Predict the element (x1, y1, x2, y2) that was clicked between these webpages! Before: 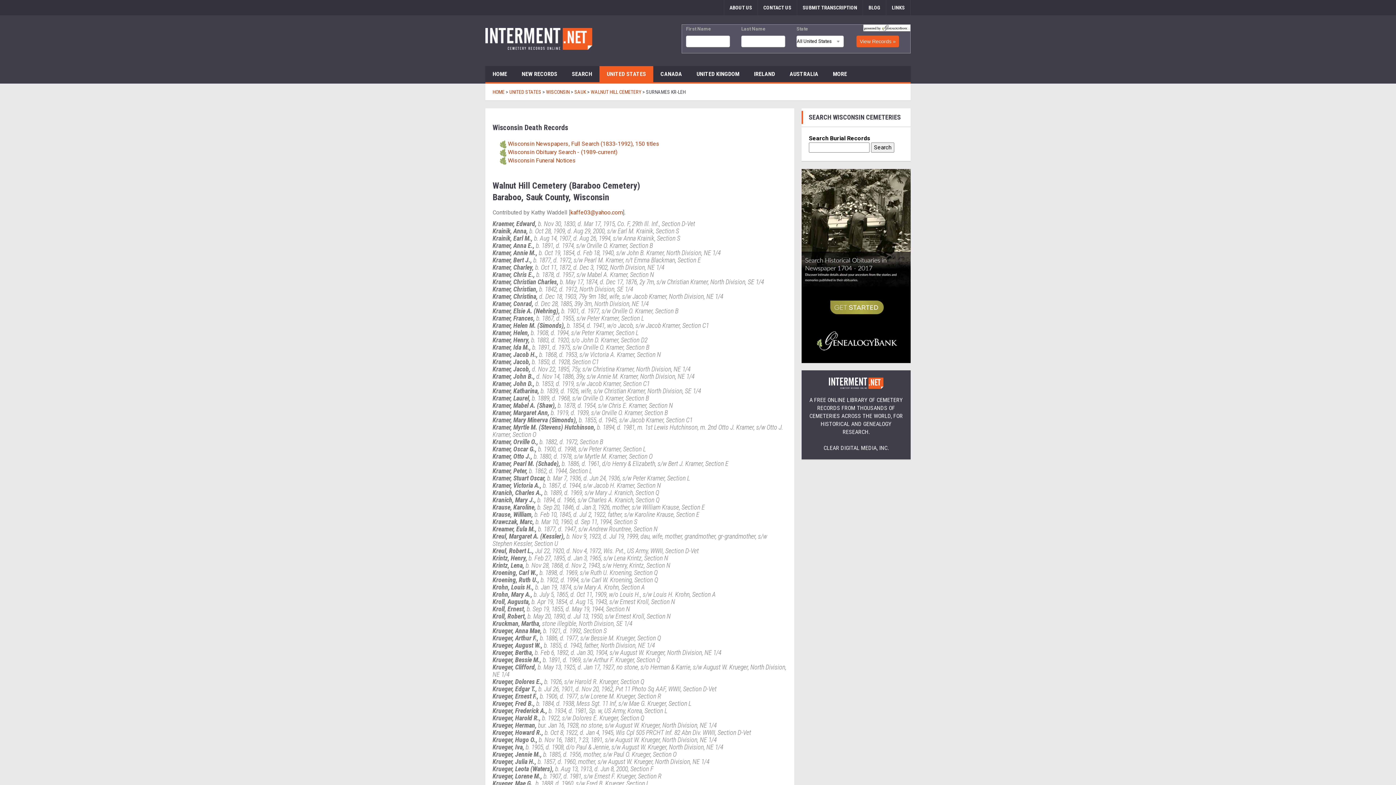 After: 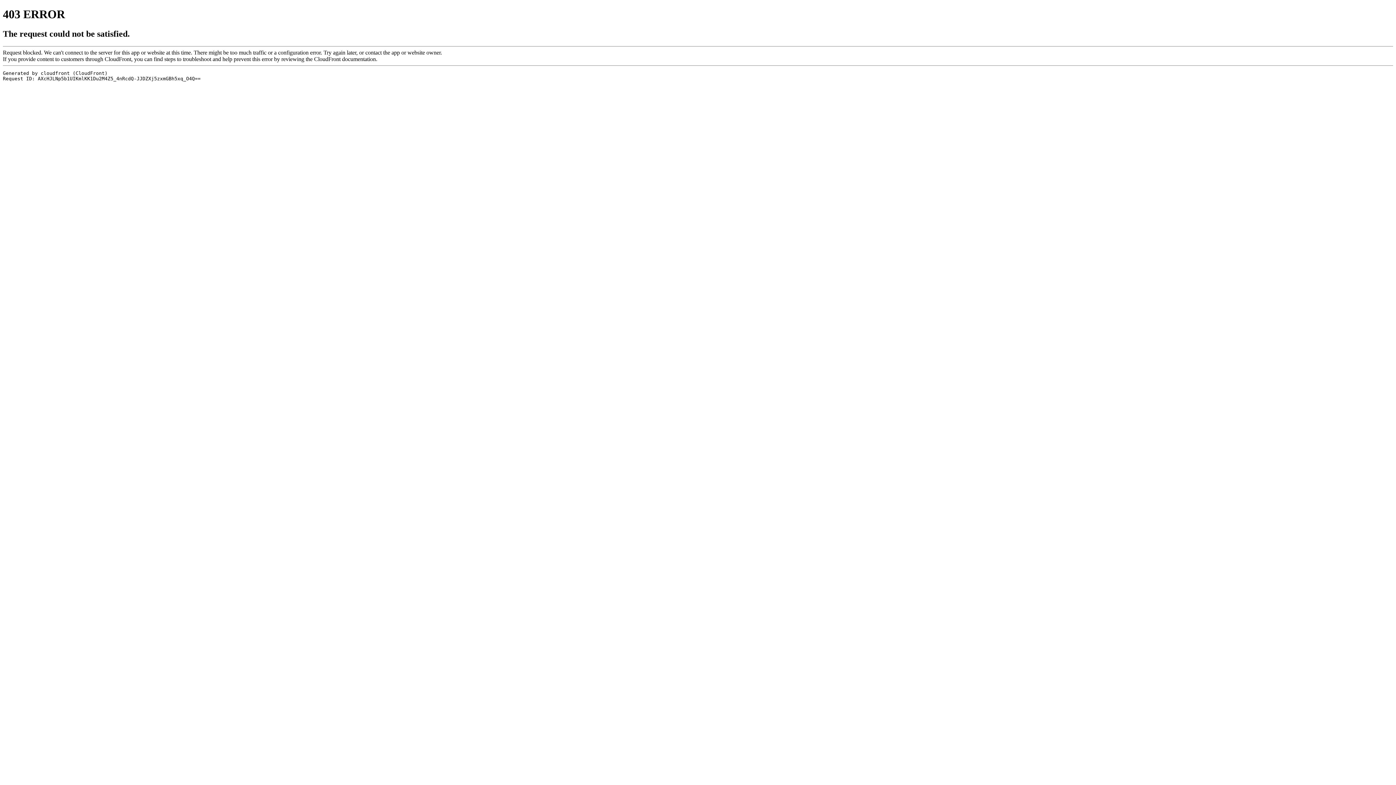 Action: label: Wisconsin Obituary Search - (1989-current) bbox: (508, 148, 617, 155)